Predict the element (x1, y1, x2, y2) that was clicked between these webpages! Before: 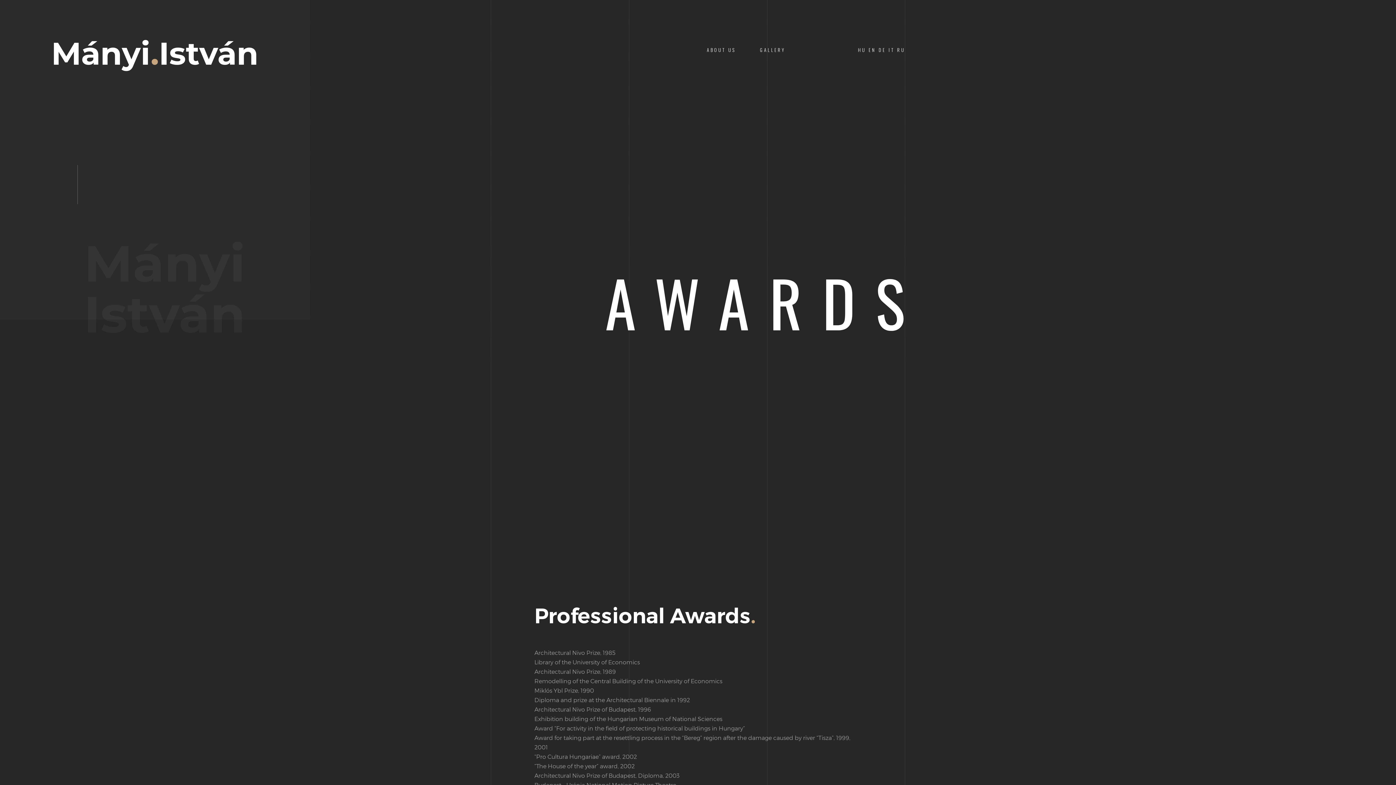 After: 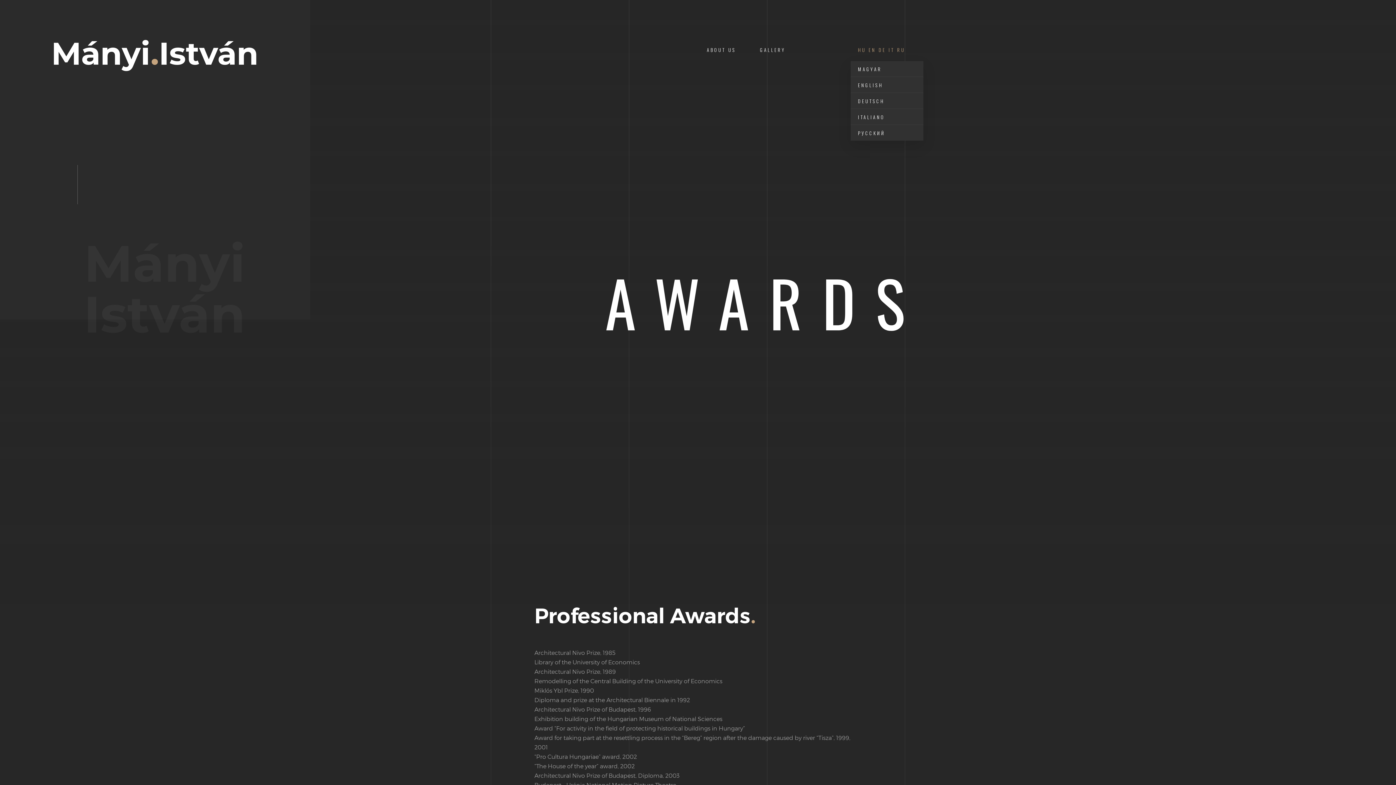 Action: bbox: (858, 46, 905, 53) label: HU EN DE IT RU